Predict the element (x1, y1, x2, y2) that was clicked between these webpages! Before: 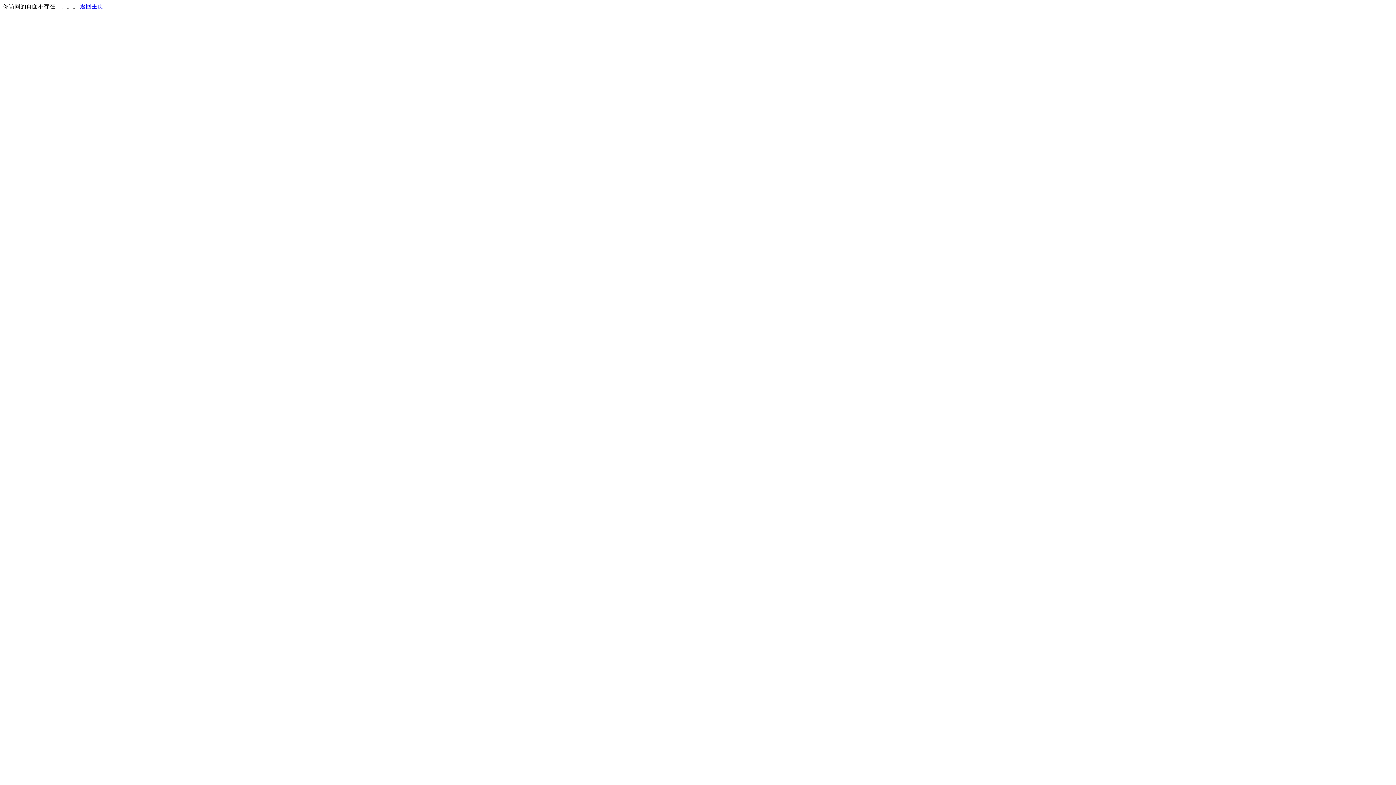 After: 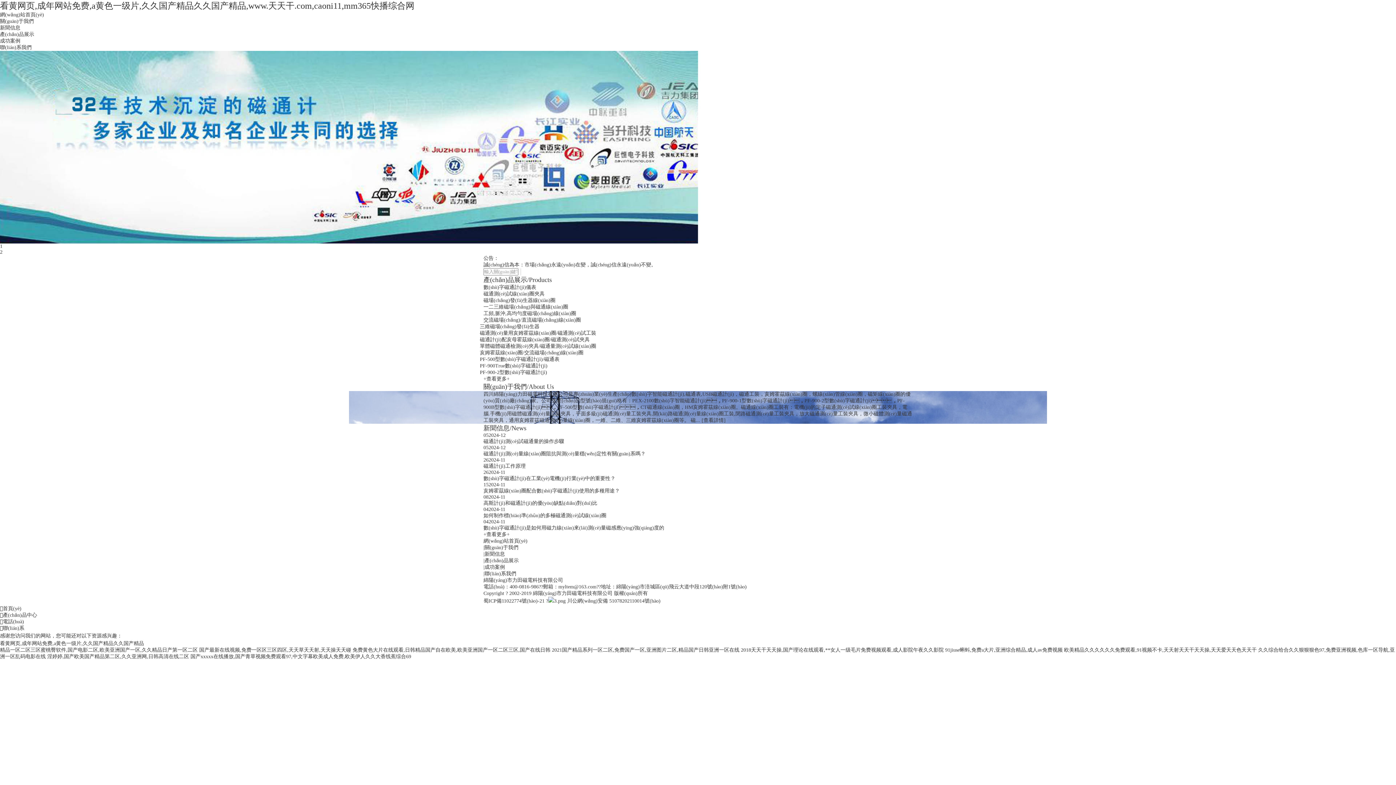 Action: bbox: (80, 3, 103, 9) label: 返回主页